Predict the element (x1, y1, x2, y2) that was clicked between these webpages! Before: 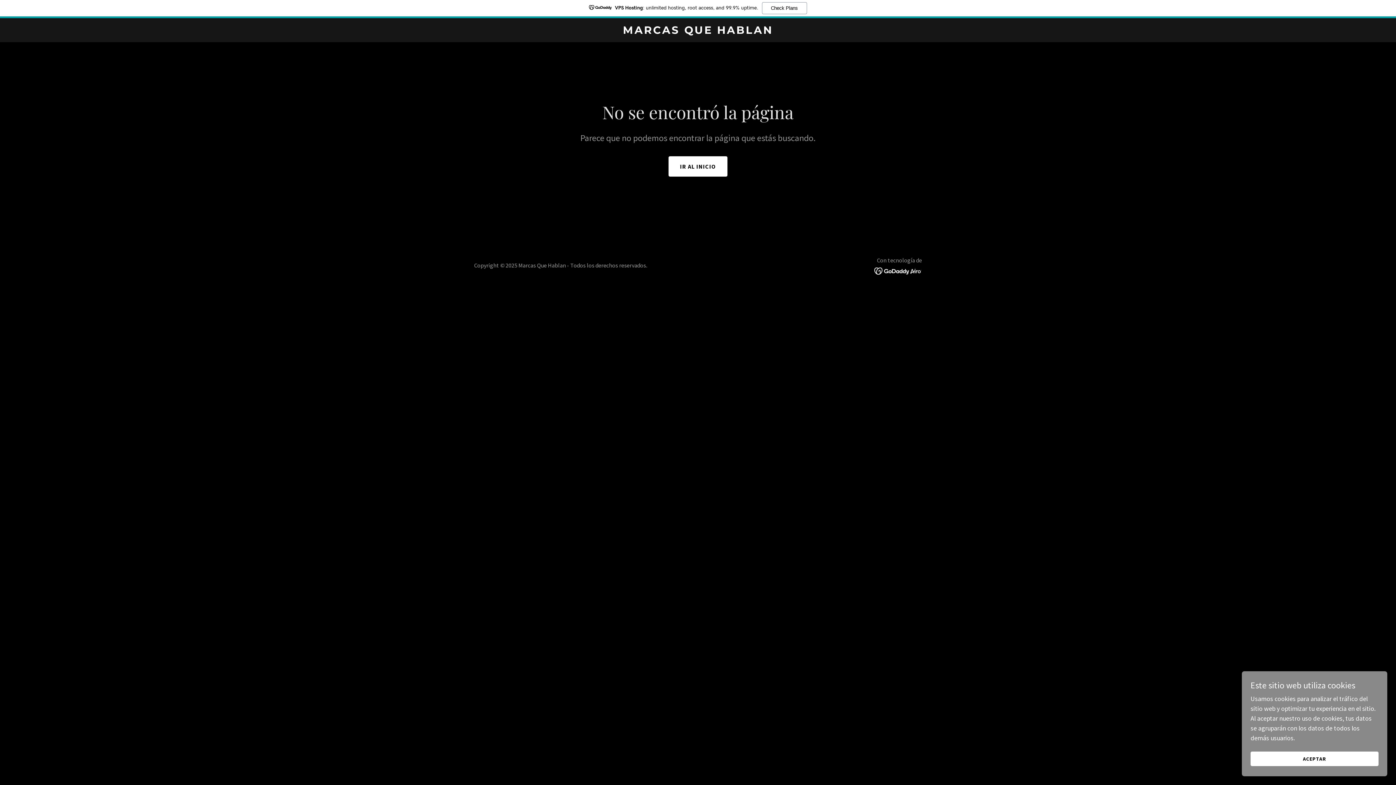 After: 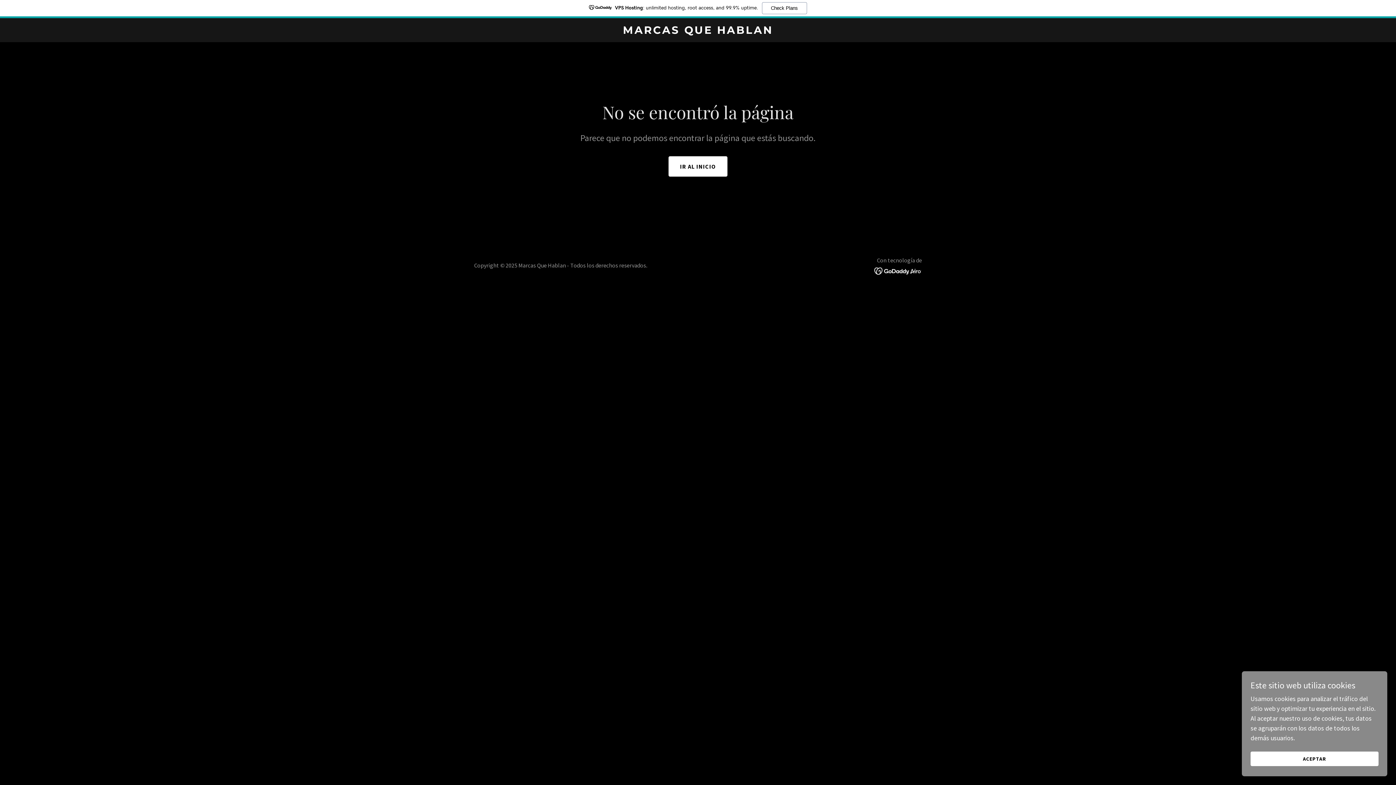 Action: bbox: (874, 248, 922, 256)